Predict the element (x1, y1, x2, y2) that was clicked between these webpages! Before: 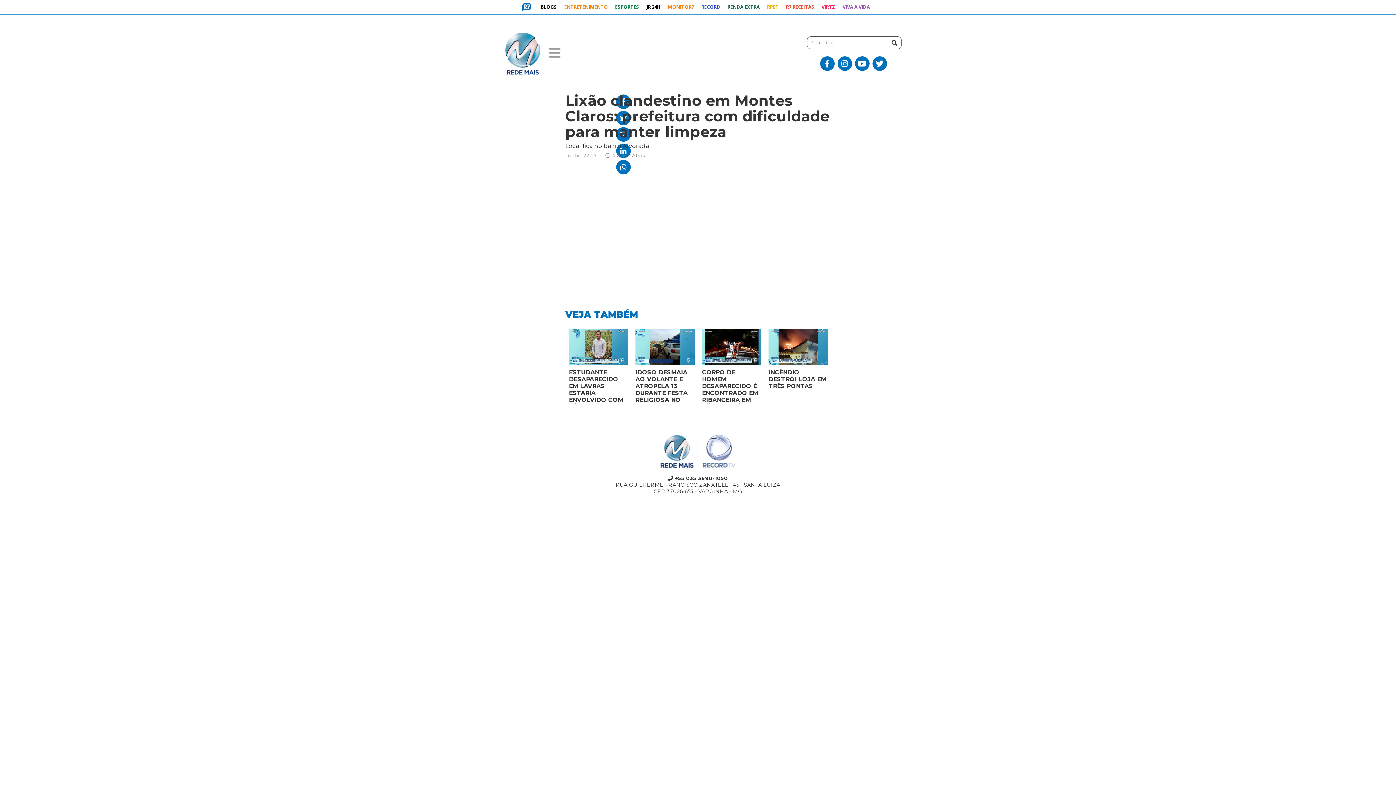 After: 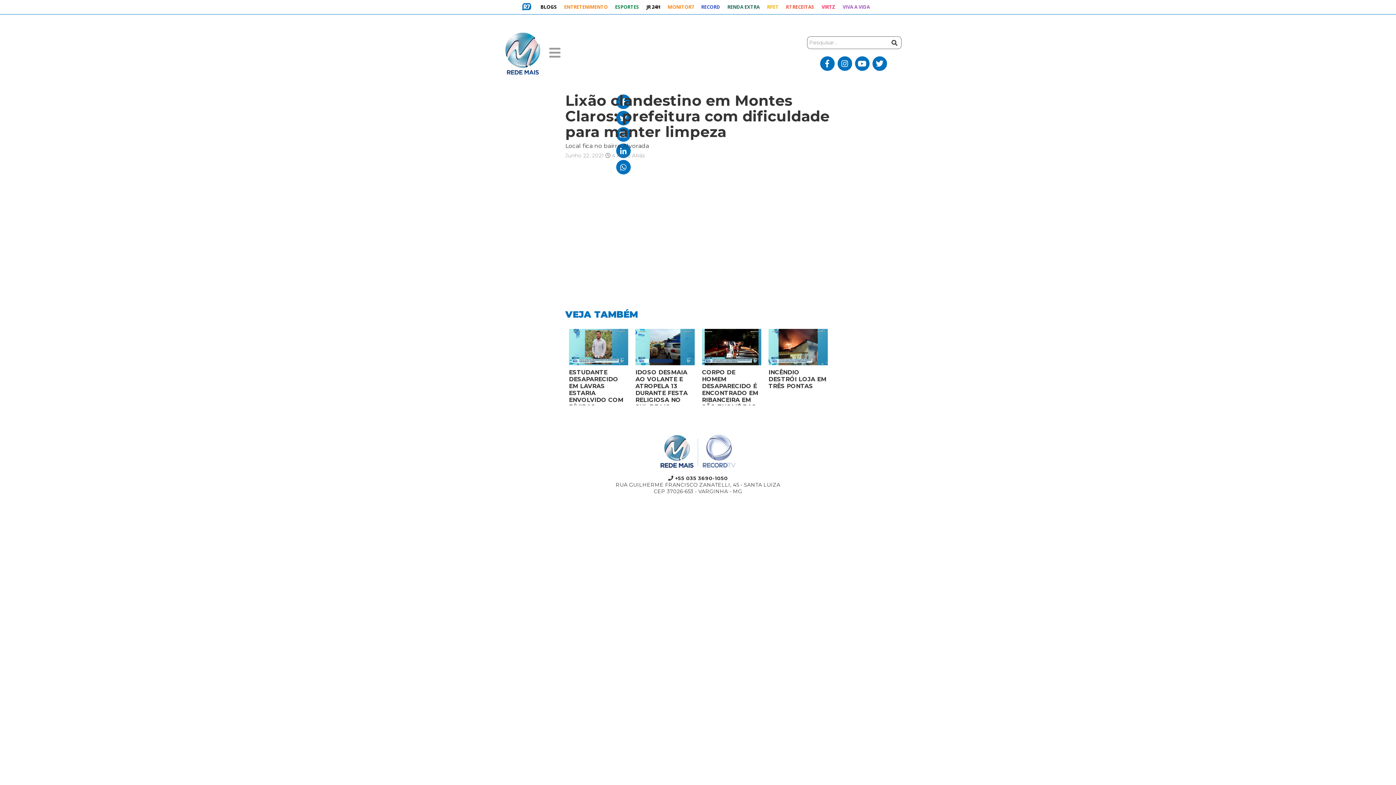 Action: bbox: (616, 160, 630, 174)